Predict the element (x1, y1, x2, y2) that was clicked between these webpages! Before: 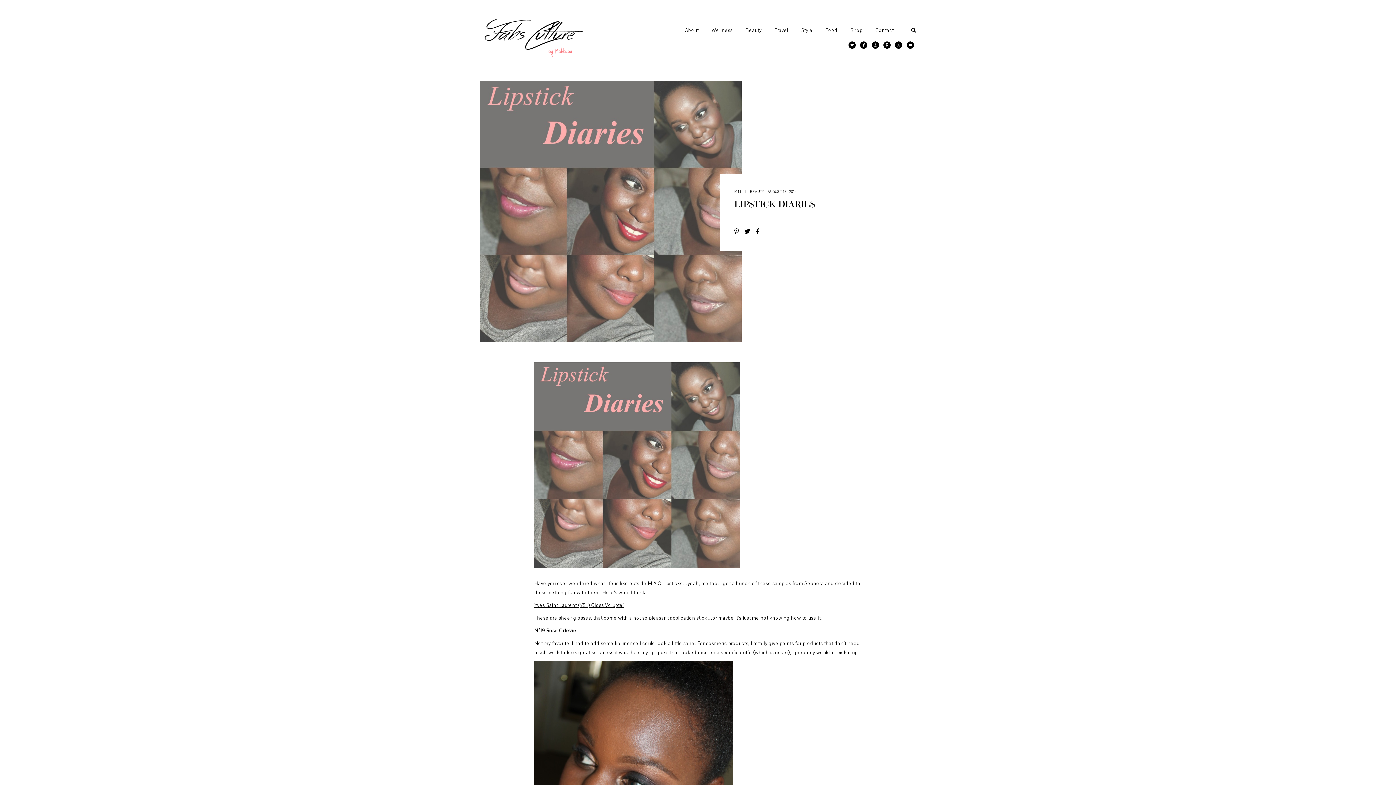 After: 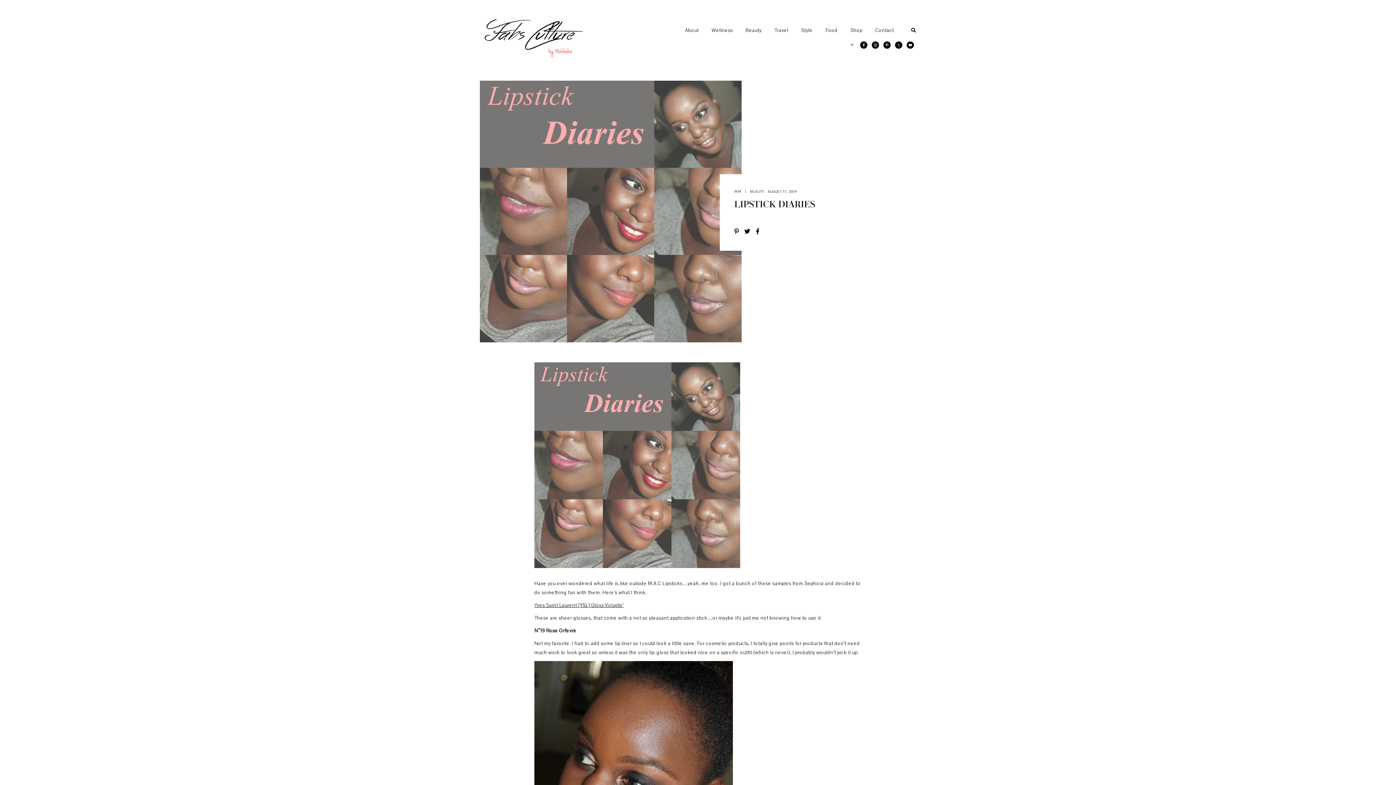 Action: bbox: (848, 41, 856, 48)